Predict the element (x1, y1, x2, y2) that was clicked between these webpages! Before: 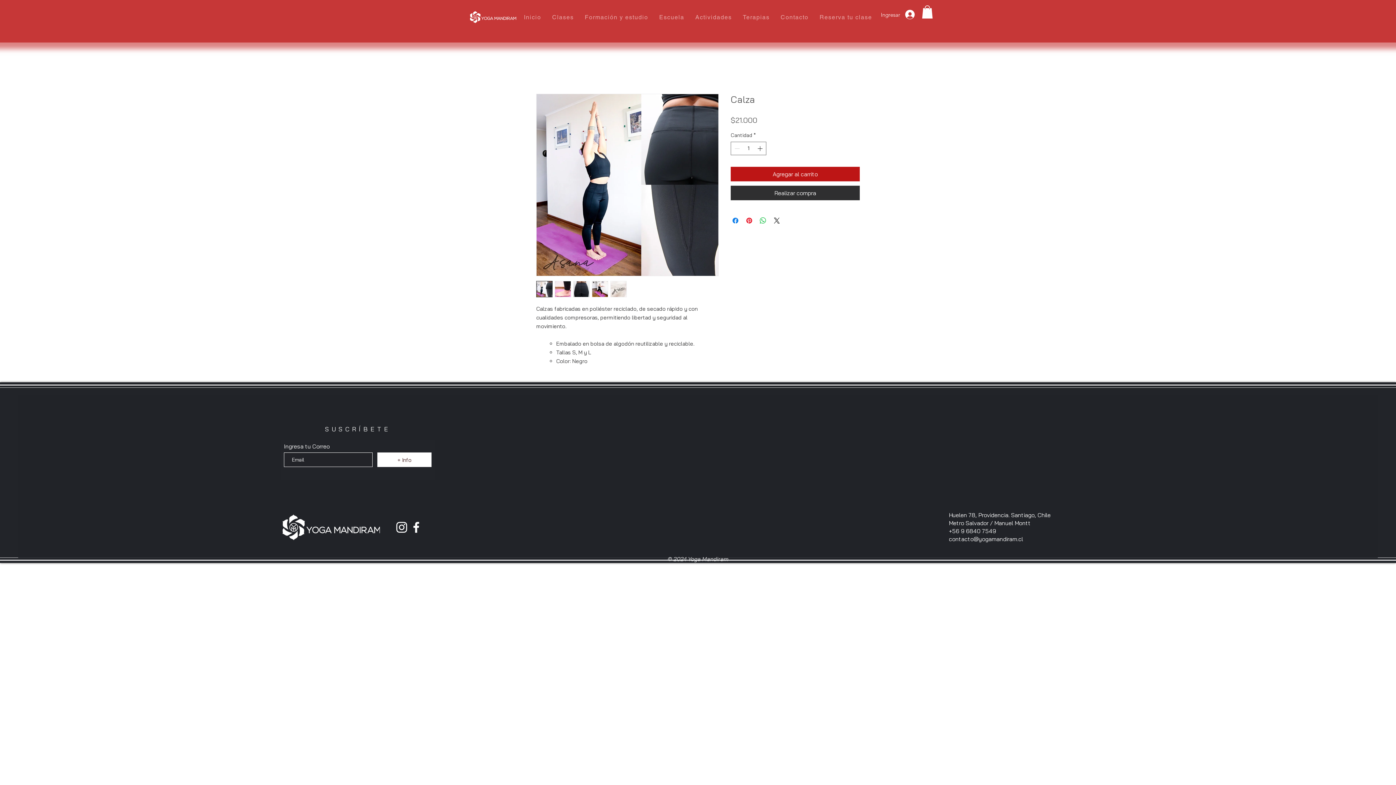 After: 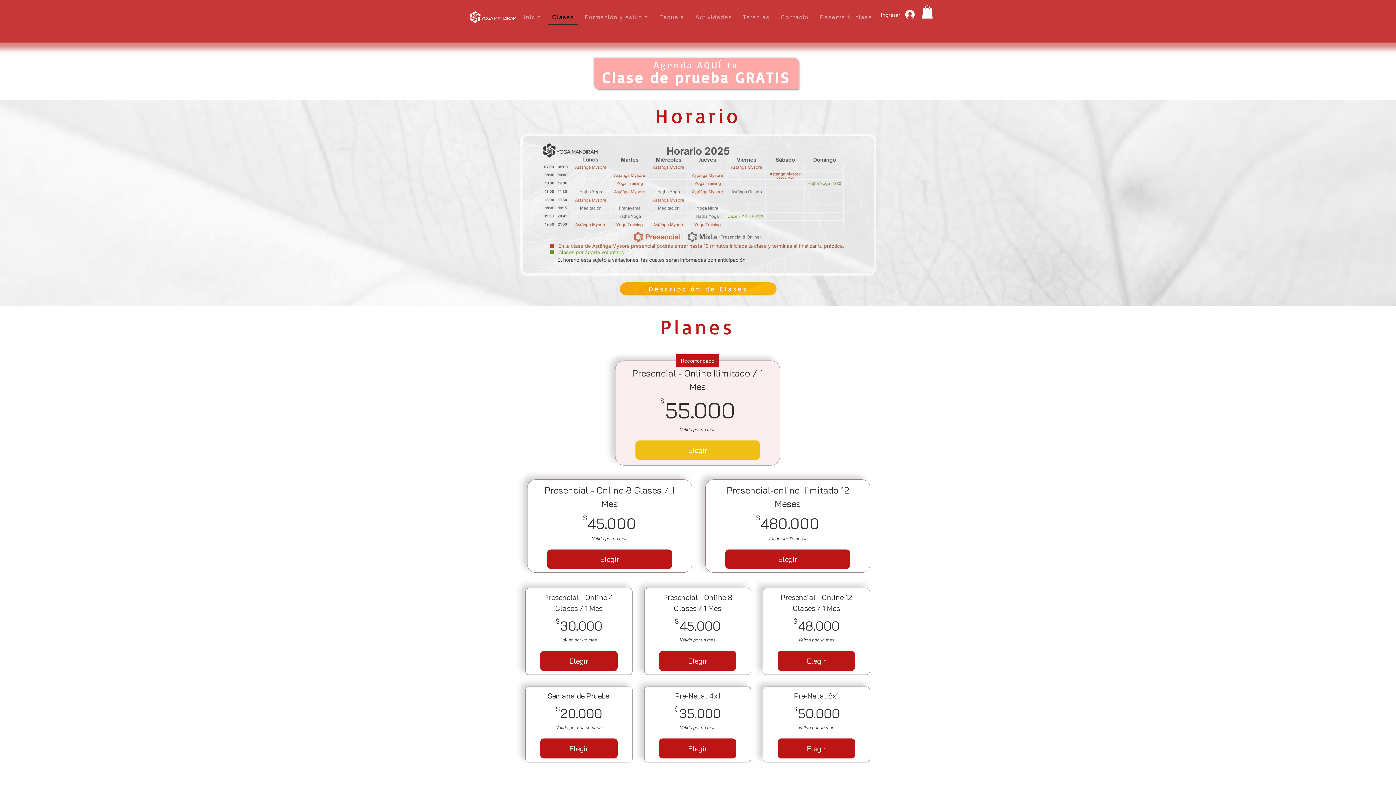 Action: bbox: (548, 10, 578, 25) label: Clases